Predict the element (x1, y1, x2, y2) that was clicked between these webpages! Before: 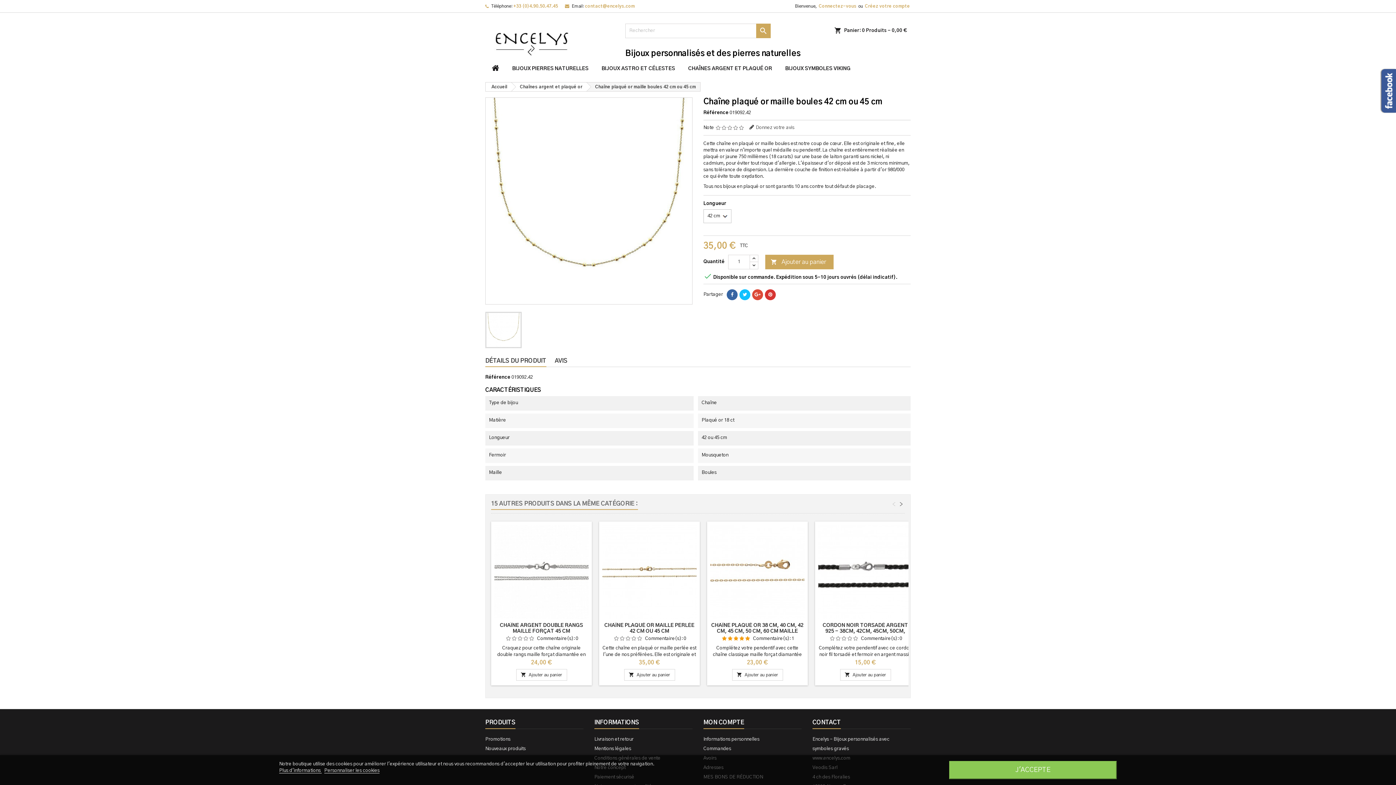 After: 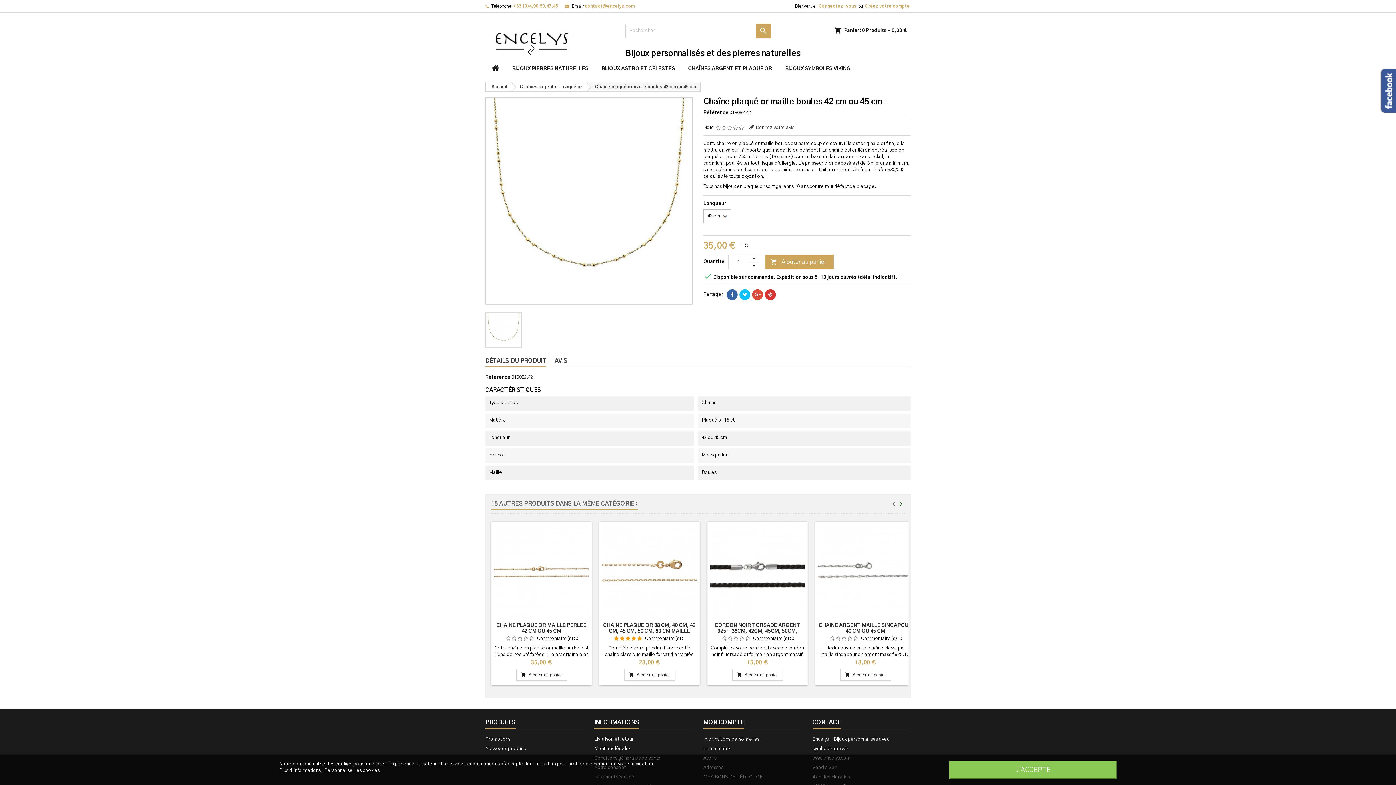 Action: bbox: (899, 501, 903, 507) label: >